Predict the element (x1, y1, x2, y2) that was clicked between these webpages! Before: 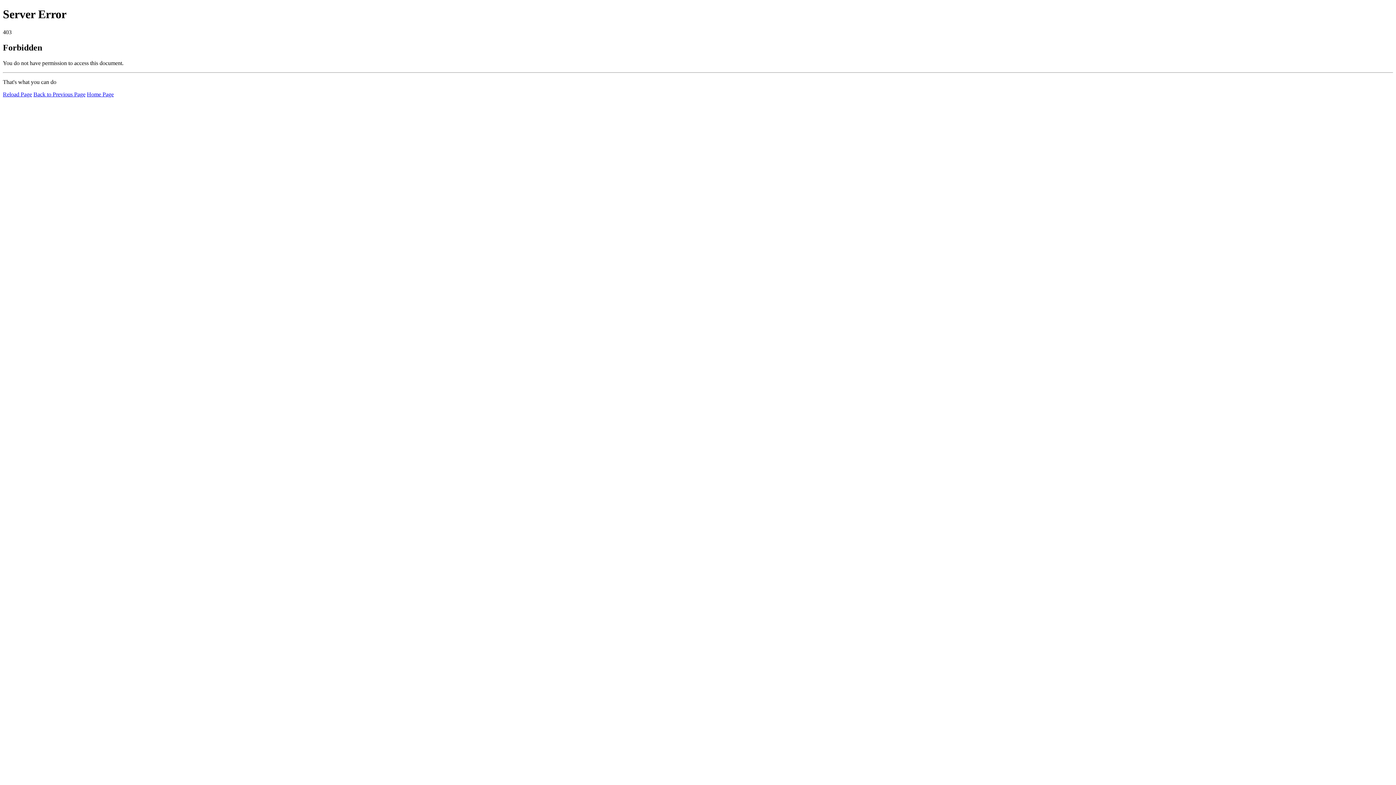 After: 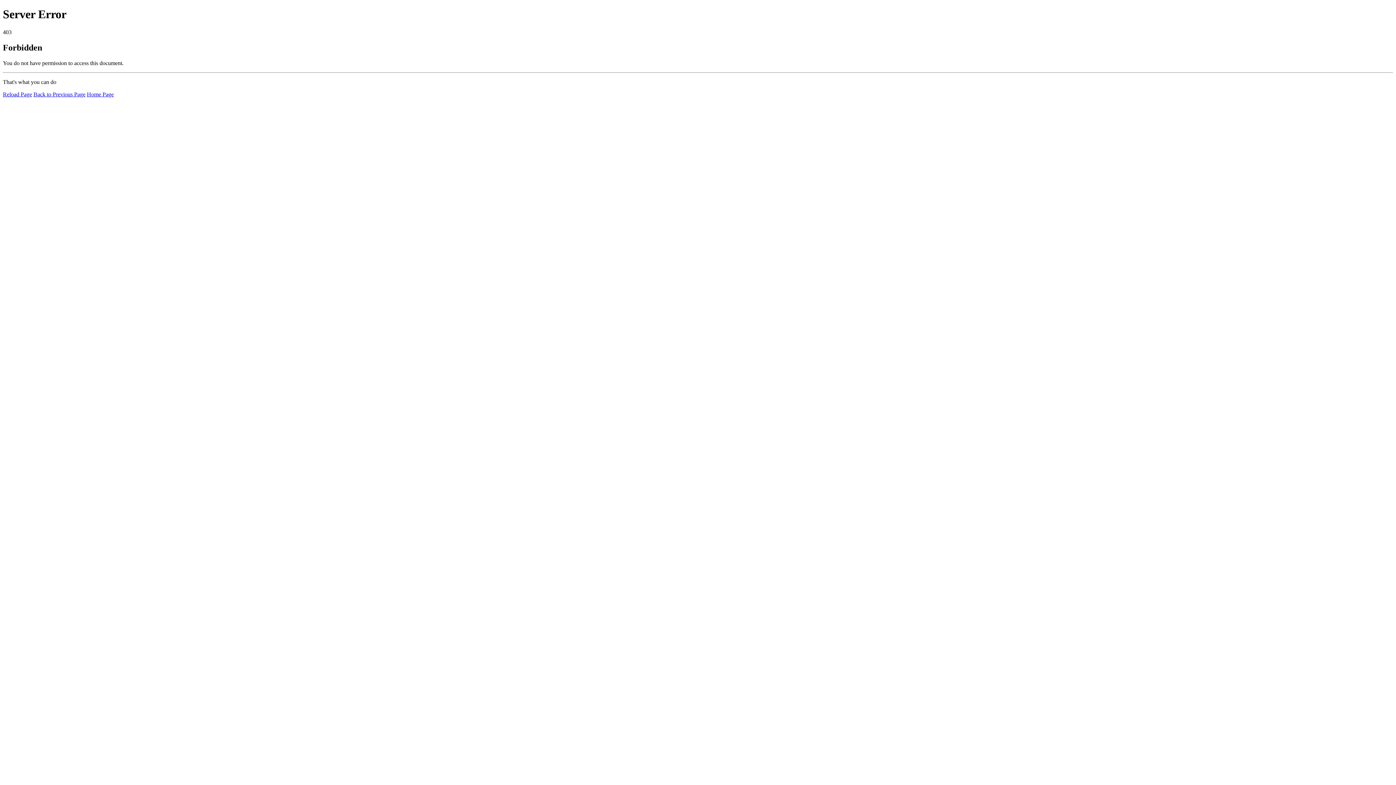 Action: bbox: (2, 91, 32, 97) label: Reload Page